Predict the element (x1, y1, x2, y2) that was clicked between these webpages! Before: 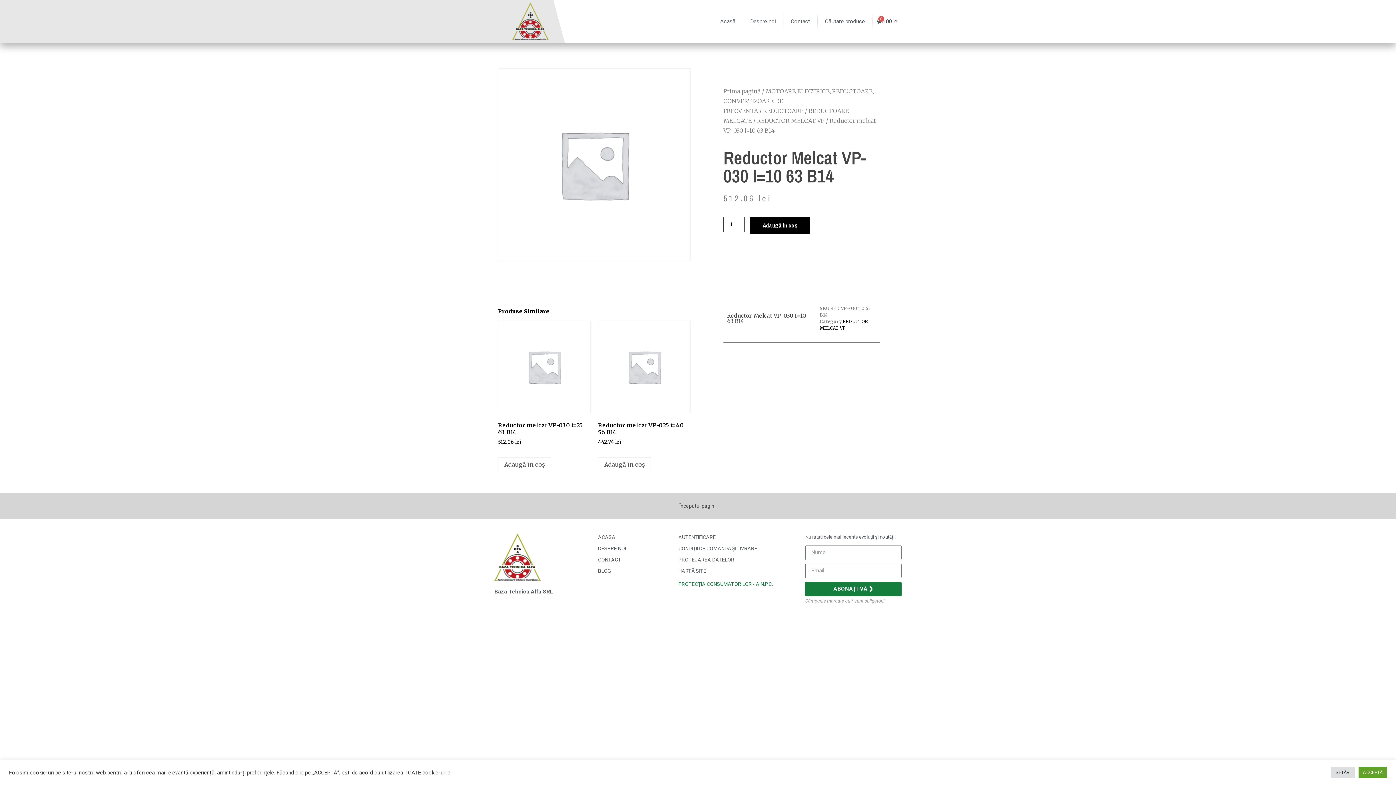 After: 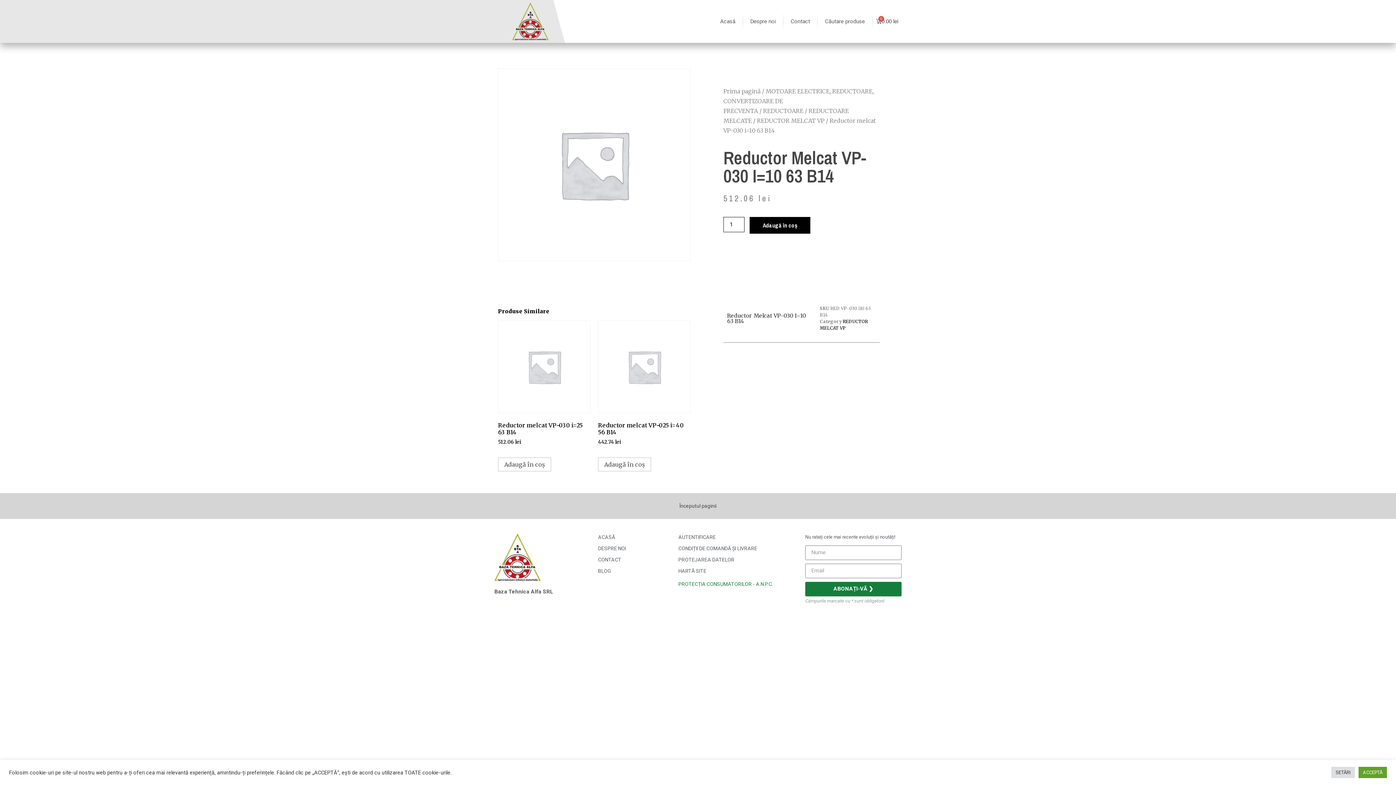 Action: bbox: (678, 580, 798, 588) label: PROTECȚIA CONSUMATORILOR - A.N.P.C.